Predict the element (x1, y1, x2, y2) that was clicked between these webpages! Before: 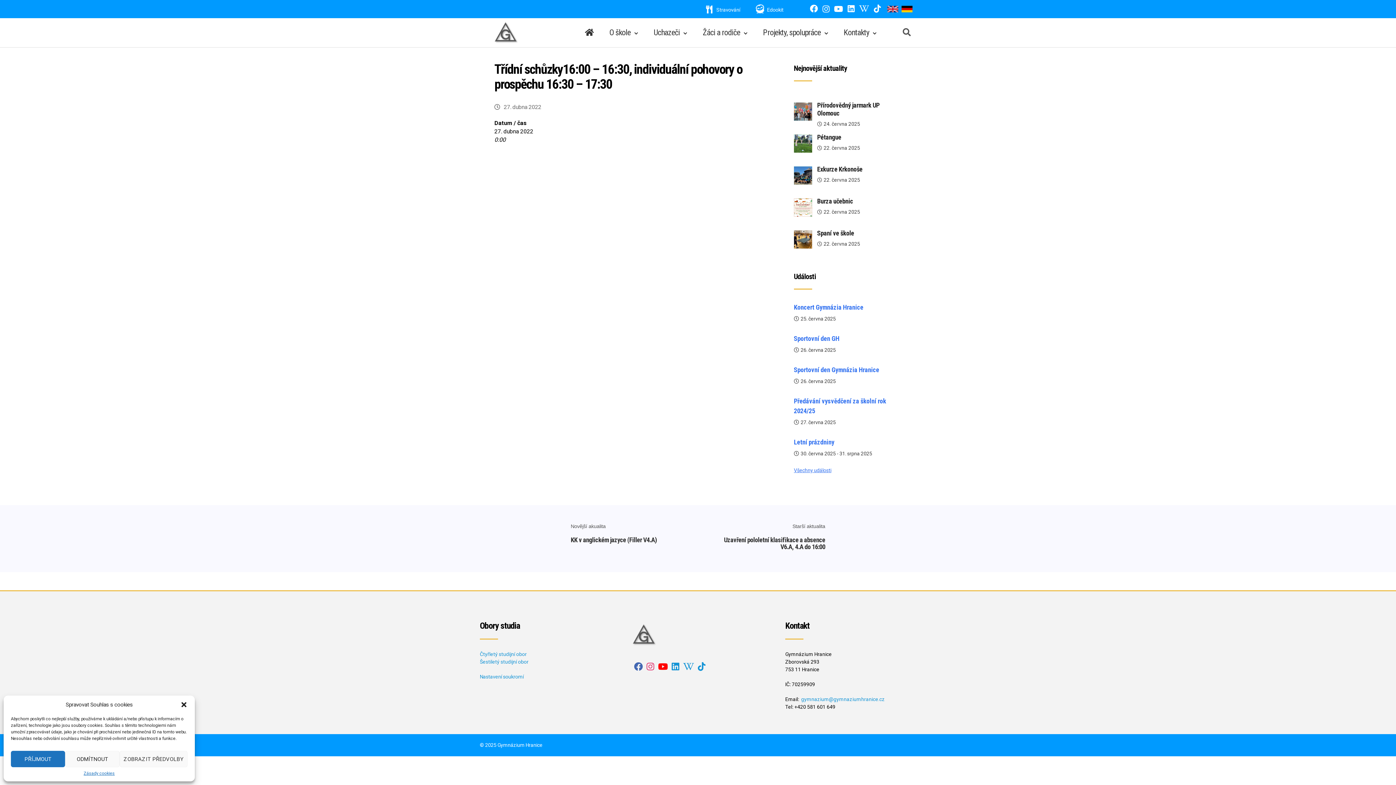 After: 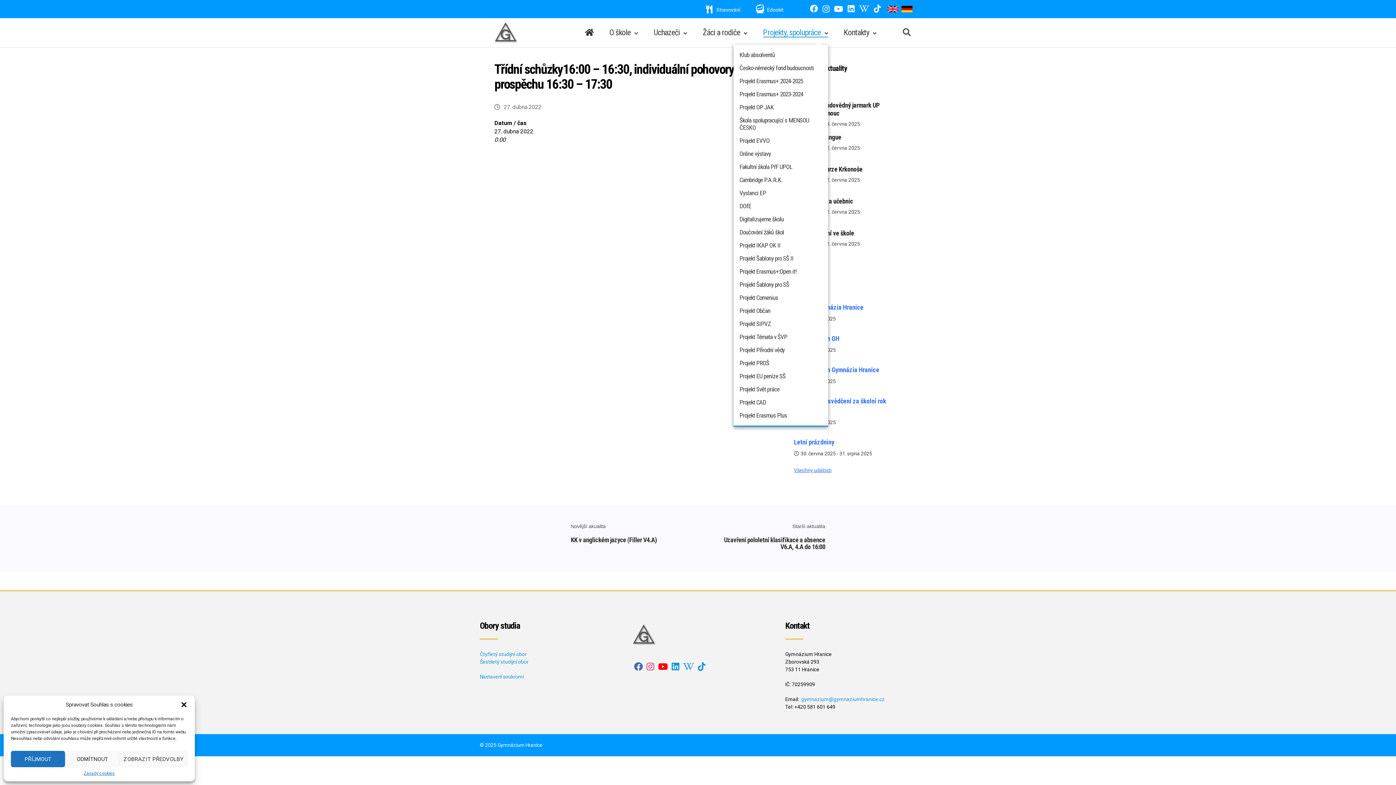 Action: bbox: (763, 28, 828, 37) label: Projekty, spolupráce